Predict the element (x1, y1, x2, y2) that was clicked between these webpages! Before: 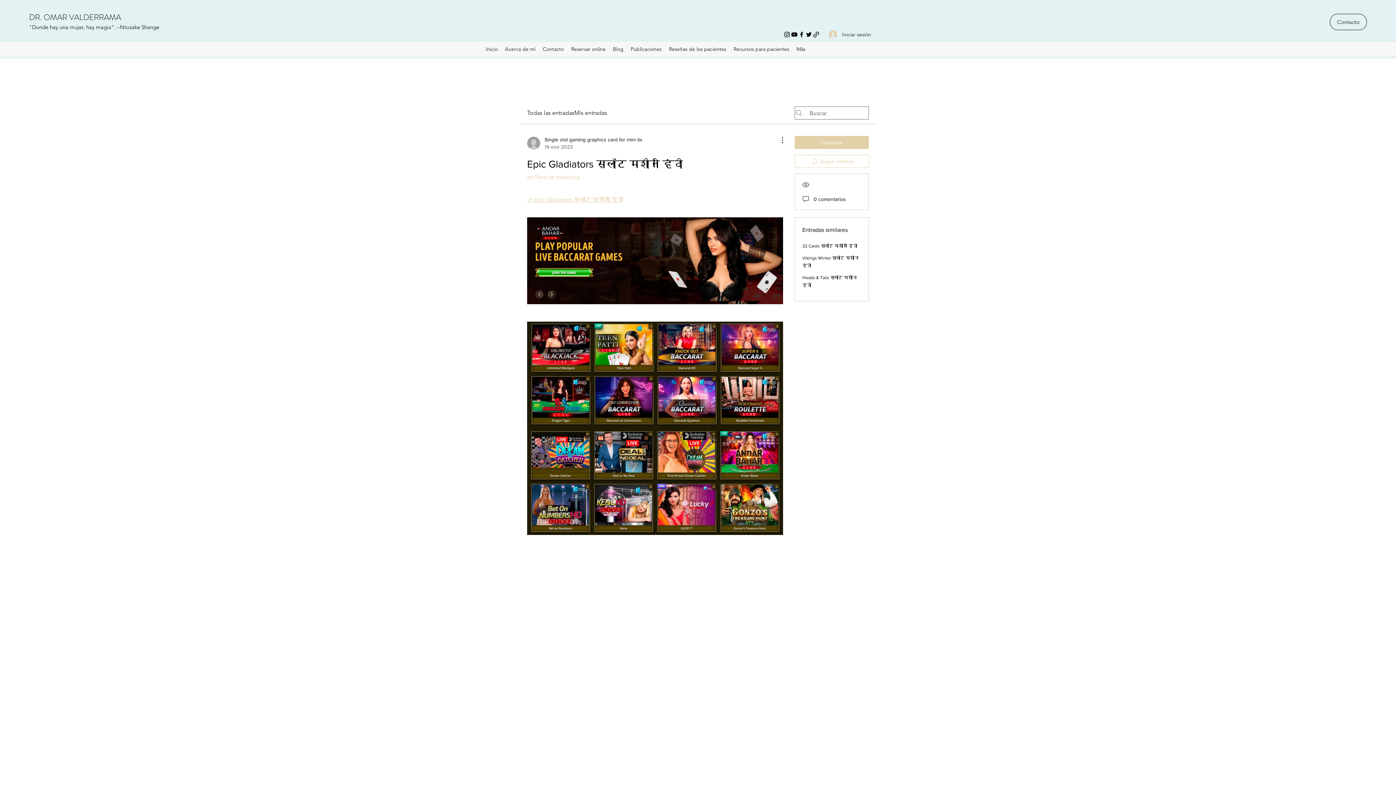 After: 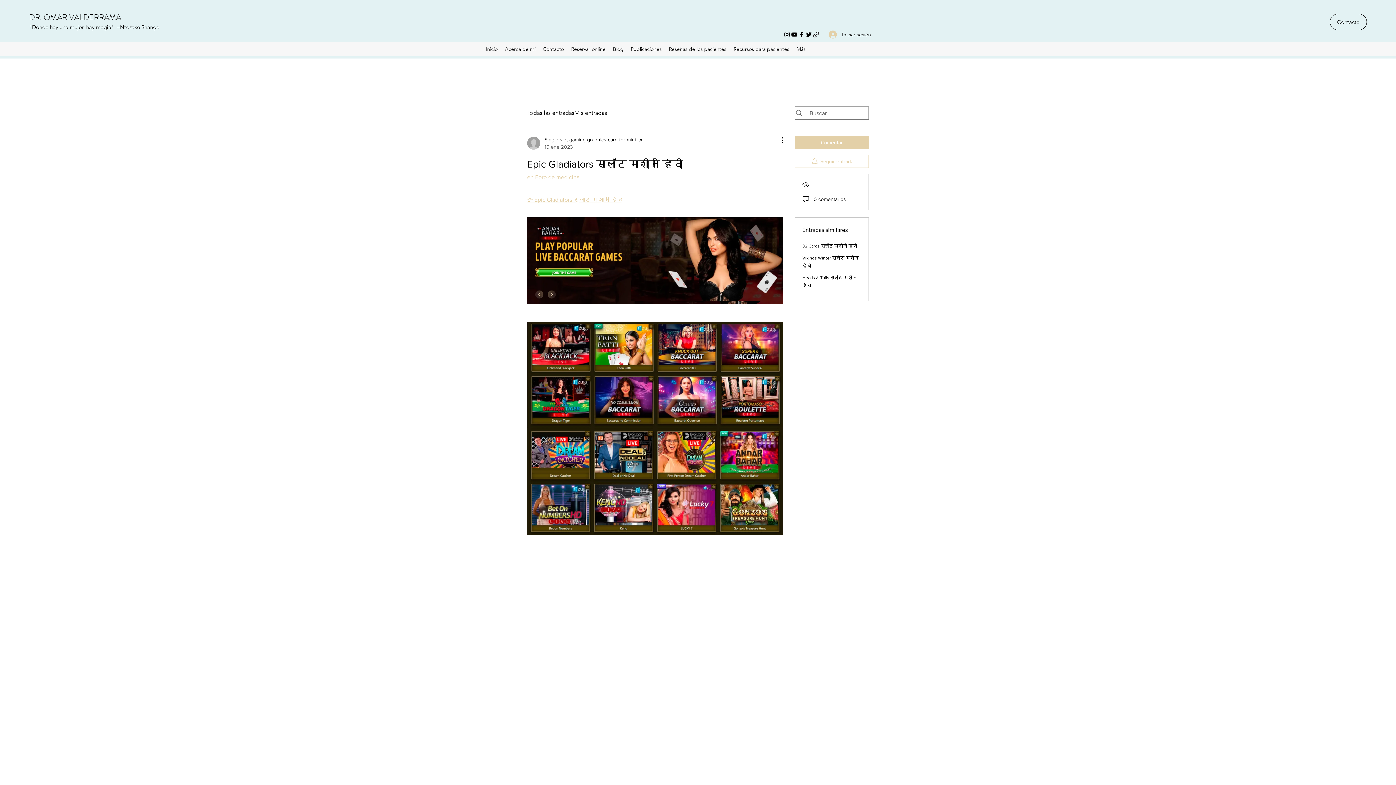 Action: bbox: (812, 30, 820, 38)